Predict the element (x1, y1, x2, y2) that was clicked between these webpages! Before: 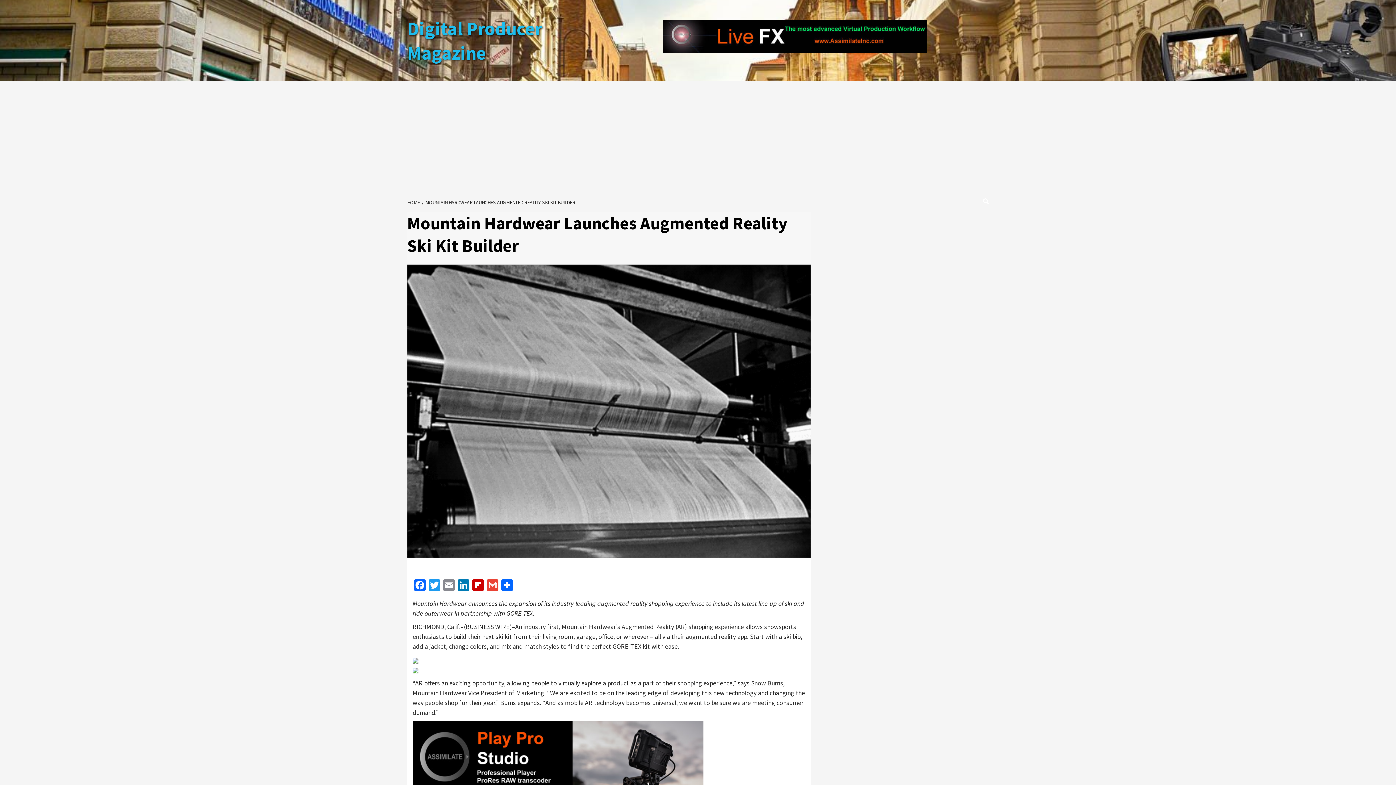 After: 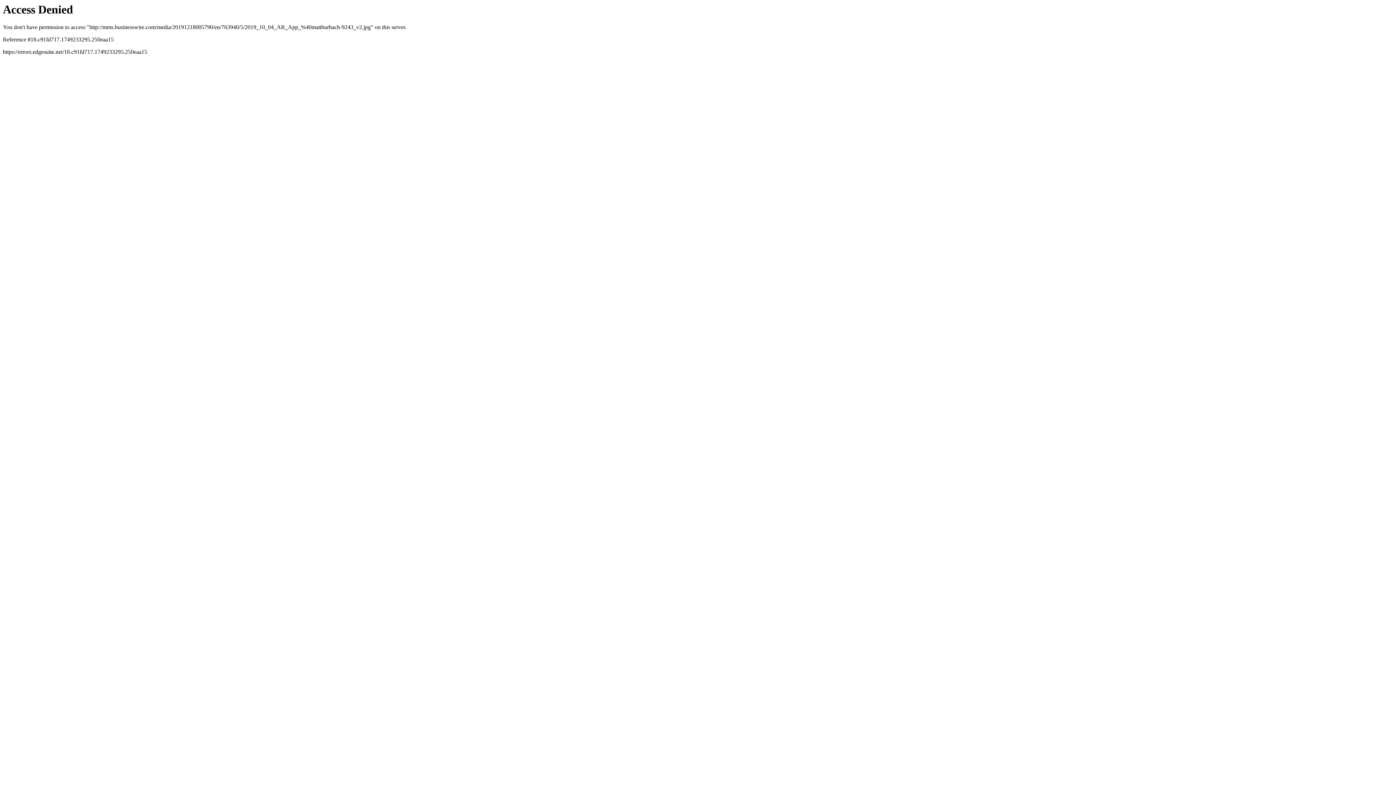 Action: bbox: (412, 656, 418, 664)